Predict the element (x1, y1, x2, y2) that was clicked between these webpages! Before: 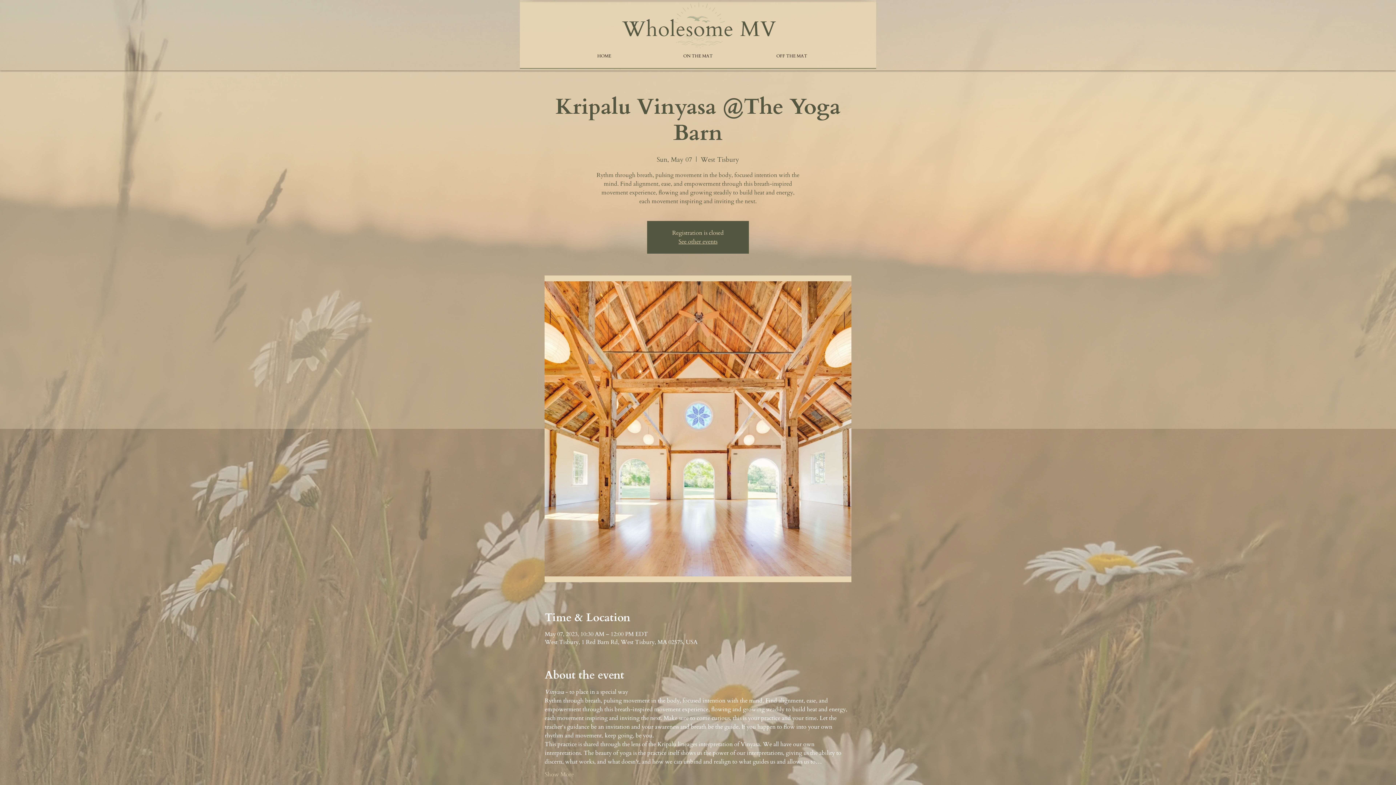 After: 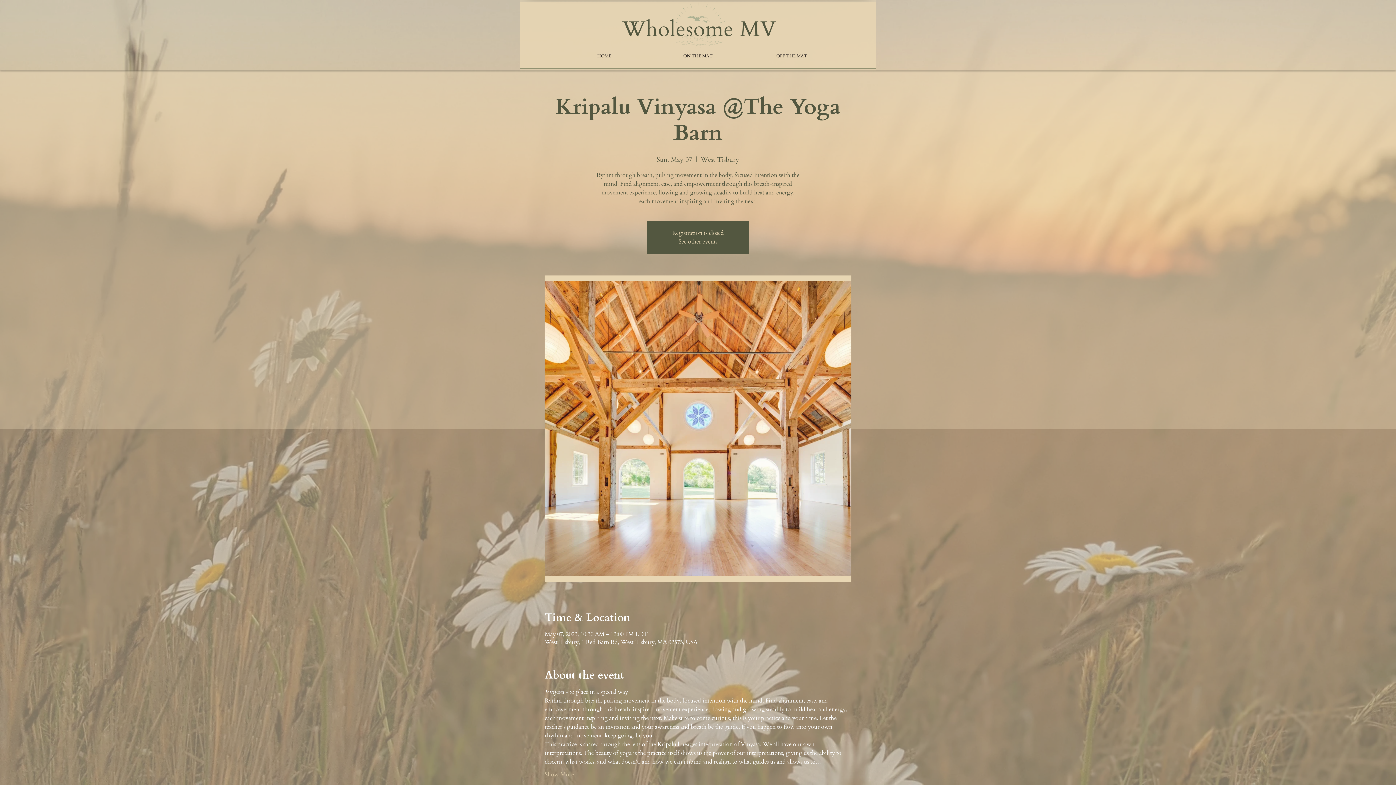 Action: label: Show More bbox: (544, 770, 574, 778)